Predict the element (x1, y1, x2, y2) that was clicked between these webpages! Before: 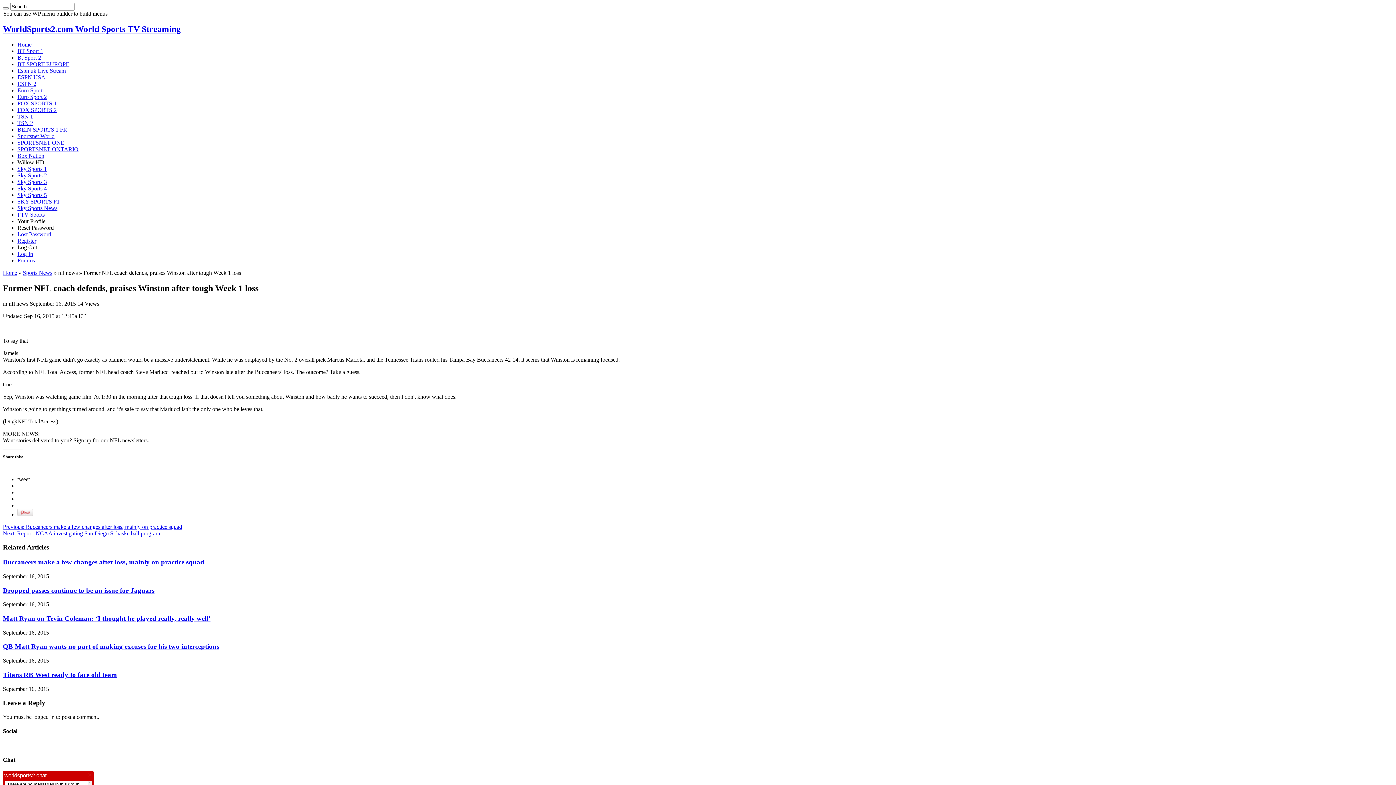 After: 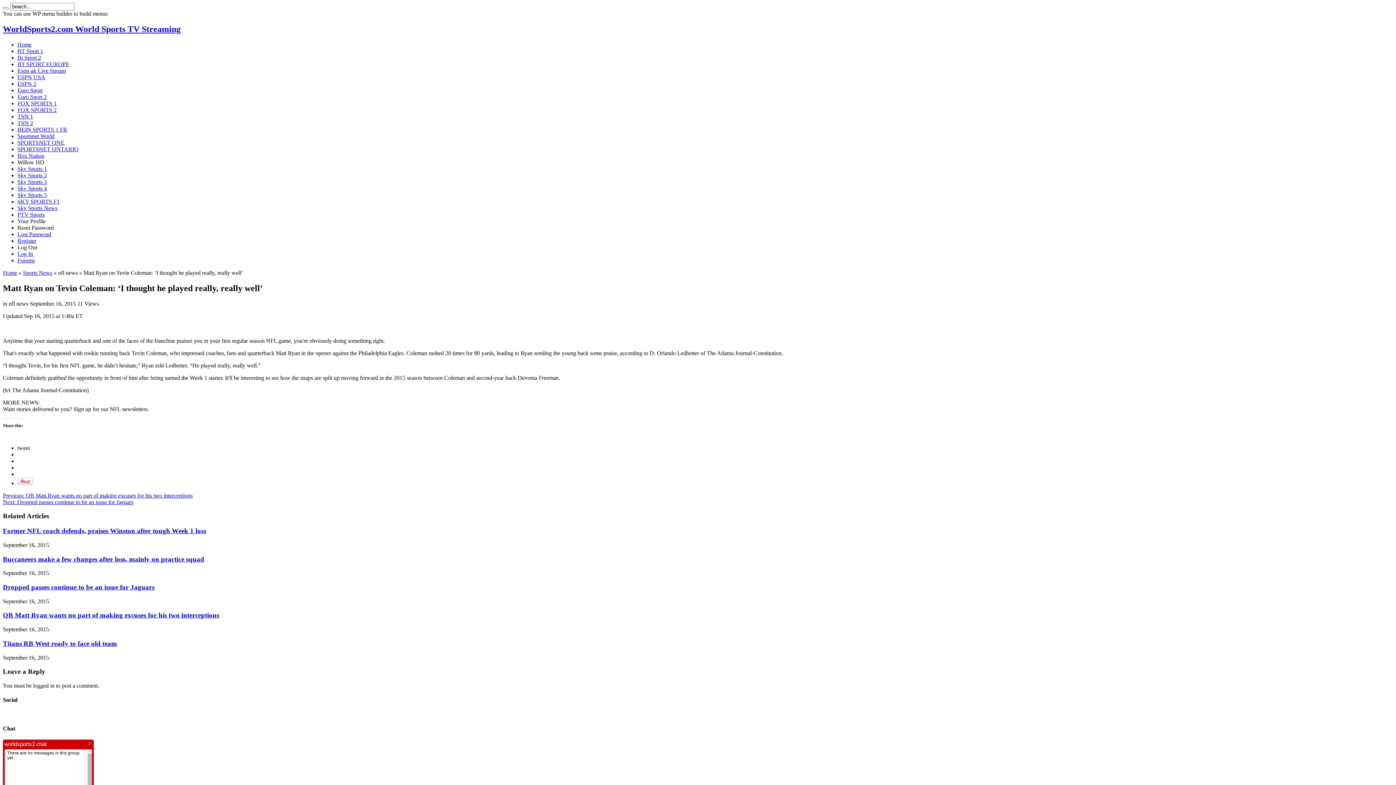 Action: label: Matt Ryan on Tevin Coleman: ‘I thought he played really, really well’ bbox: (2, 614, 210, 622)